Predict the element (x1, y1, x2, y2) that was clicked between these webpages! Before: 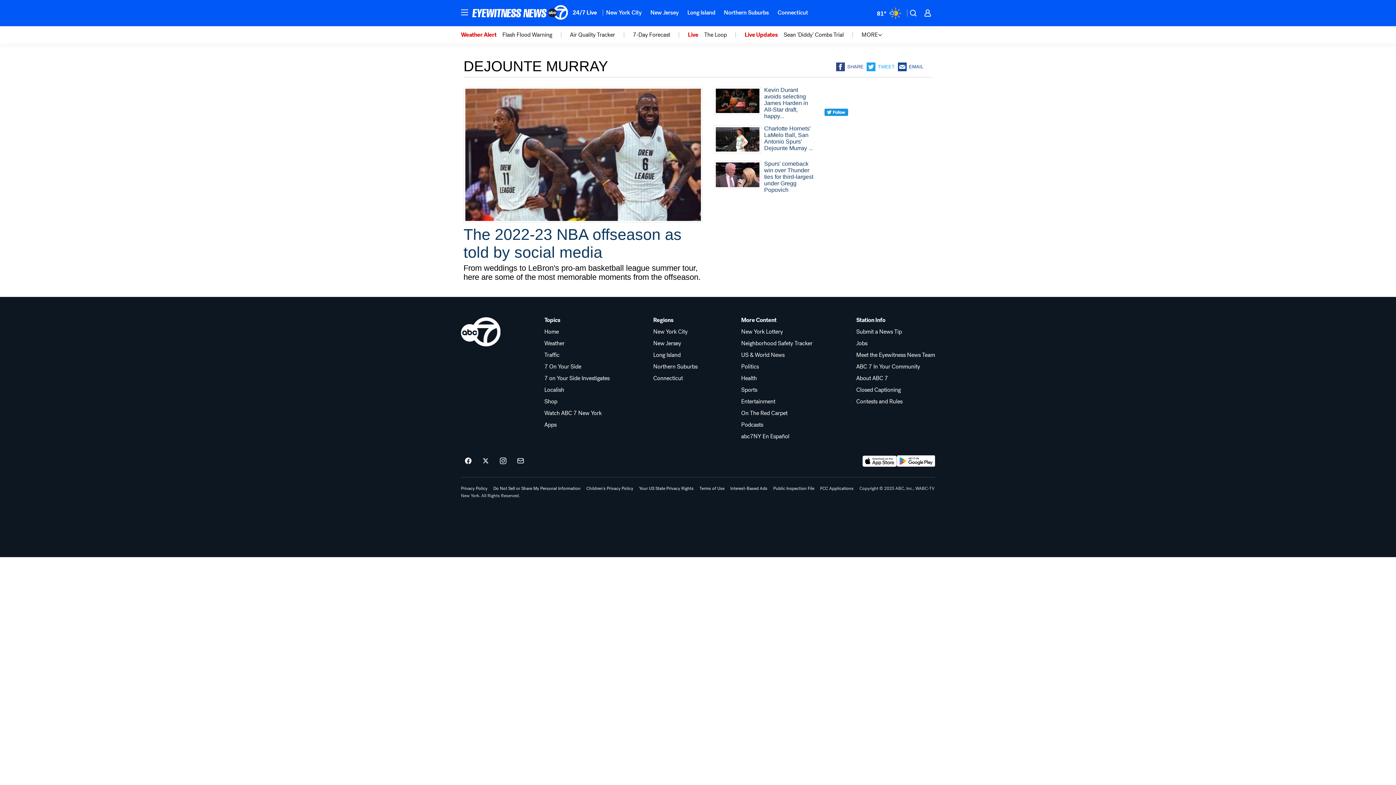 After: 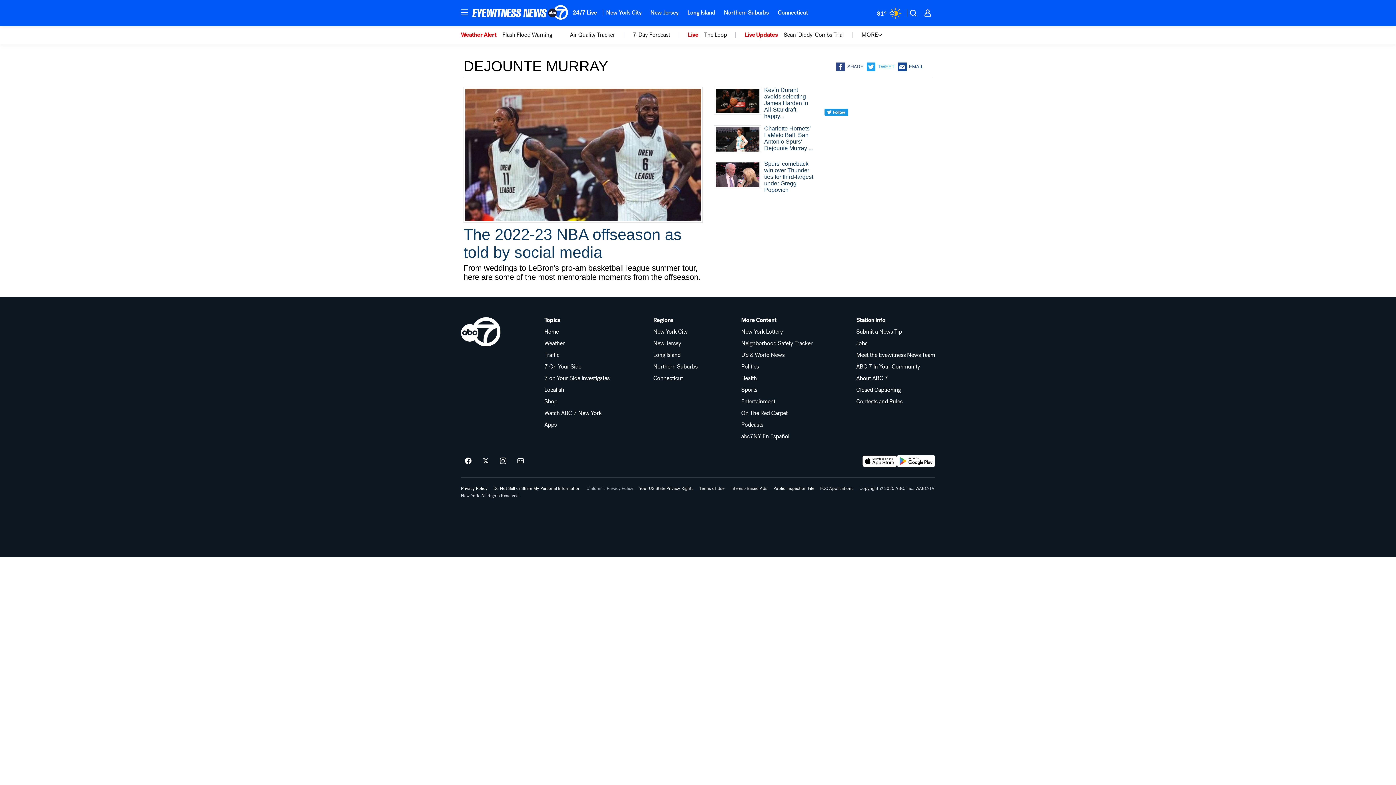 Action: label: Children's Privacy Policy bbox: (586, 486, 633, 490)